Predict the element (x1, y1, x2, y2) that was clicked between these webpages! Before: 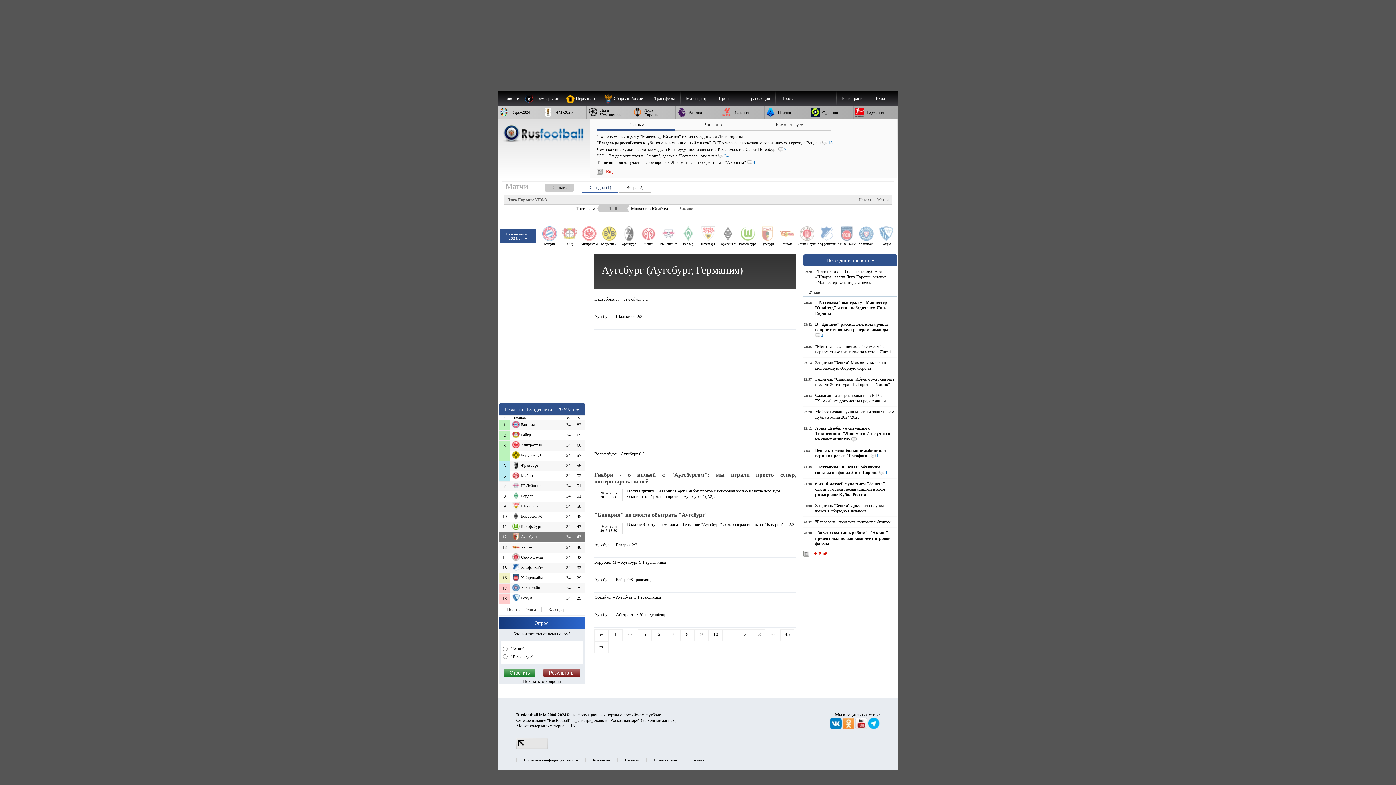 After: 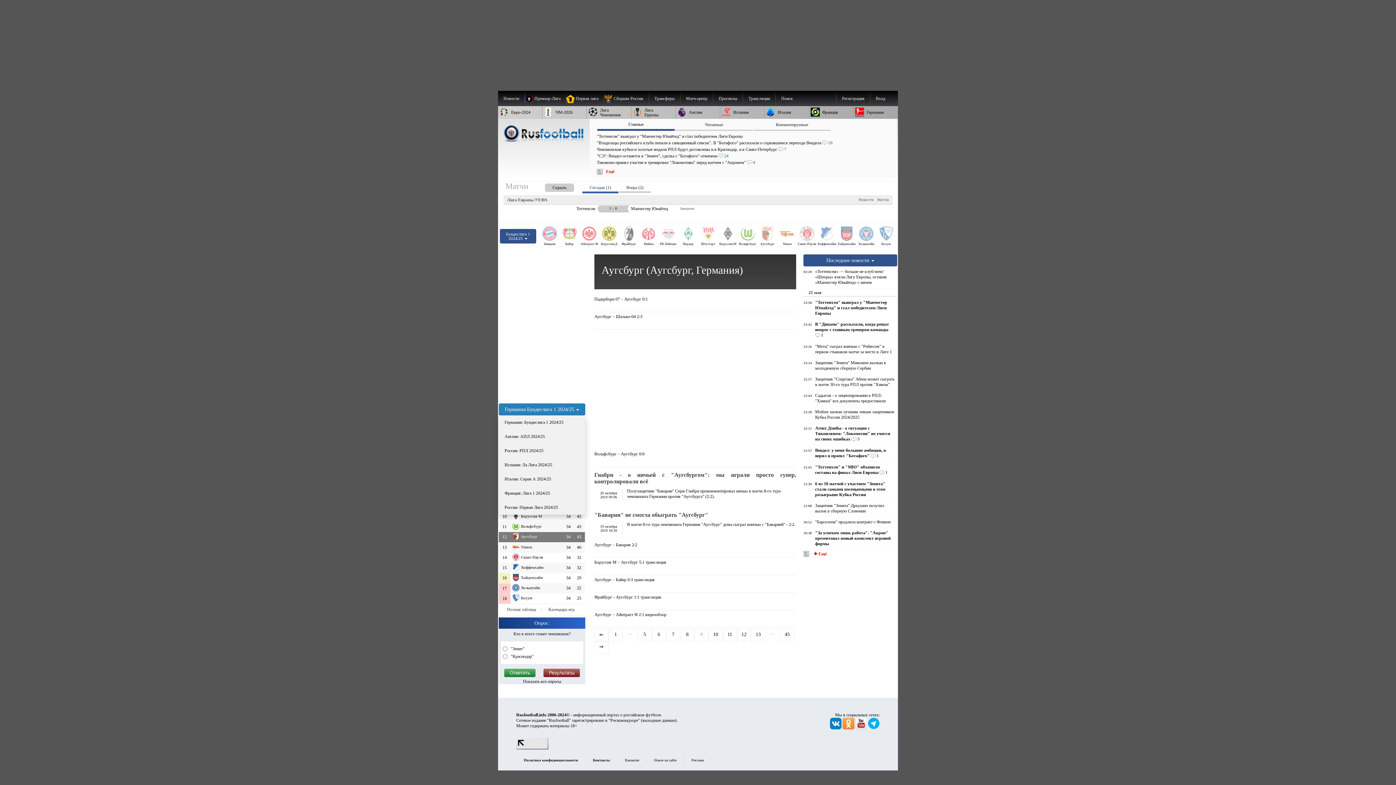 Action: bbox: (498, 403, 585, 415) label: Германия Бундеслига 1 2024/25 